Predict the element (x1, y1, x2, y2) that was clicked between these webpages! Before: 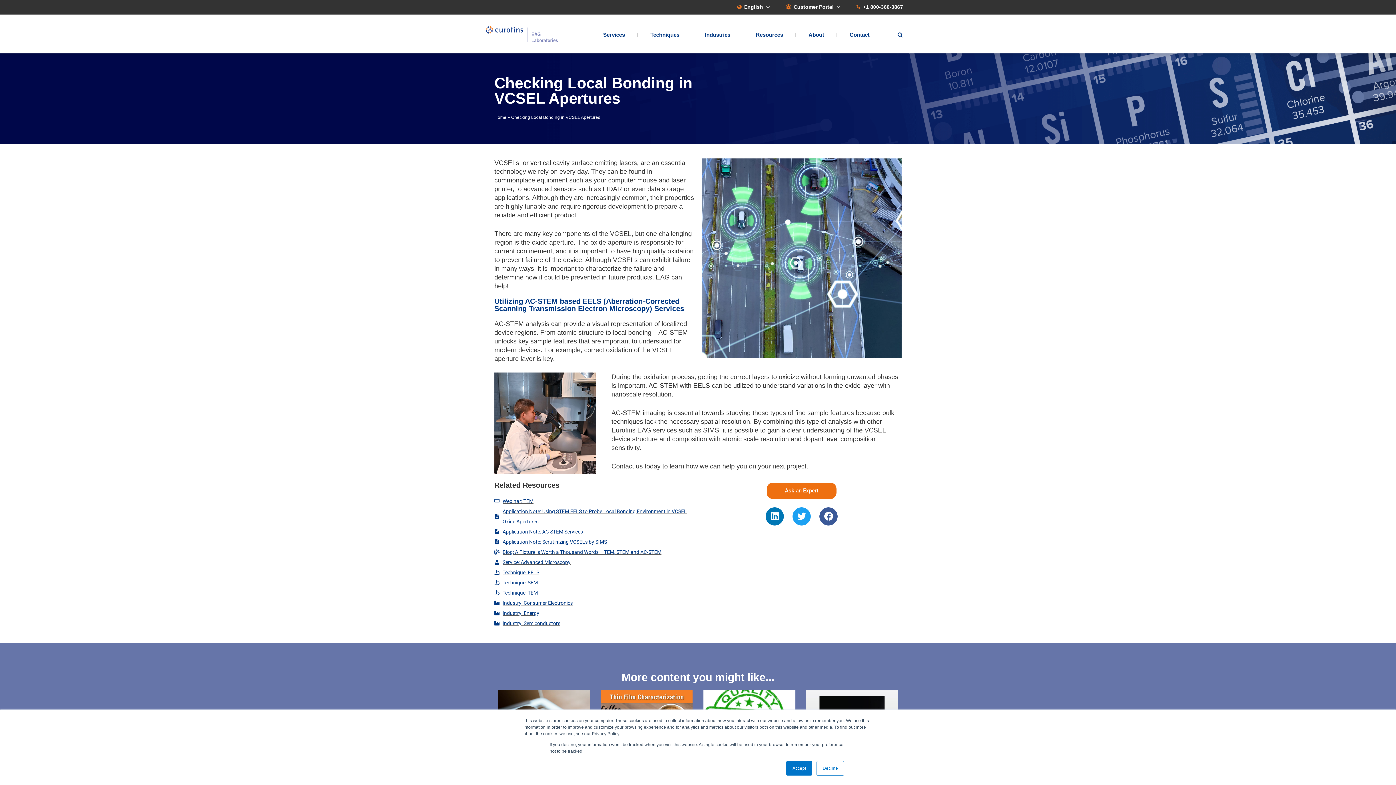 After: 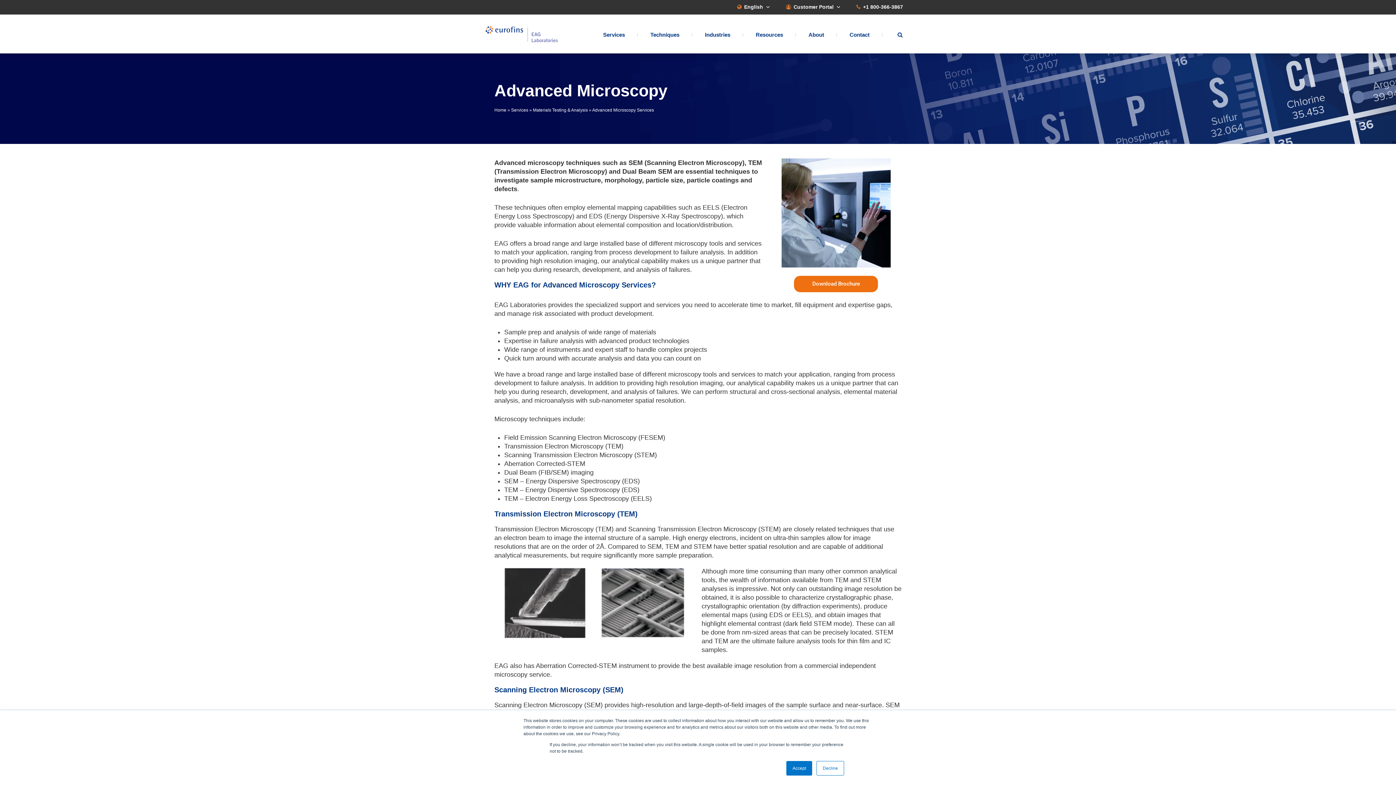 Action: bbox: (494, 557, 694, 567) label: Service: Advanced Microscopy